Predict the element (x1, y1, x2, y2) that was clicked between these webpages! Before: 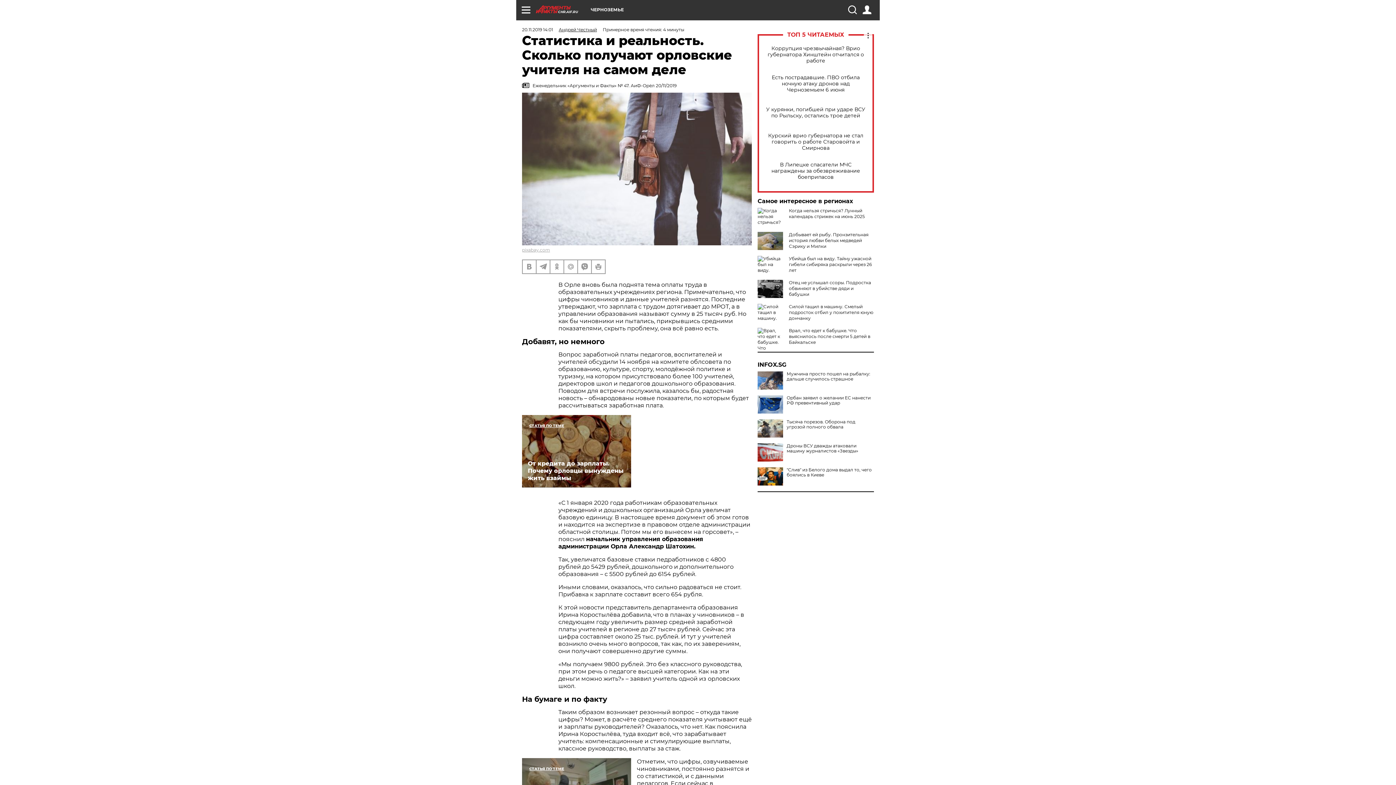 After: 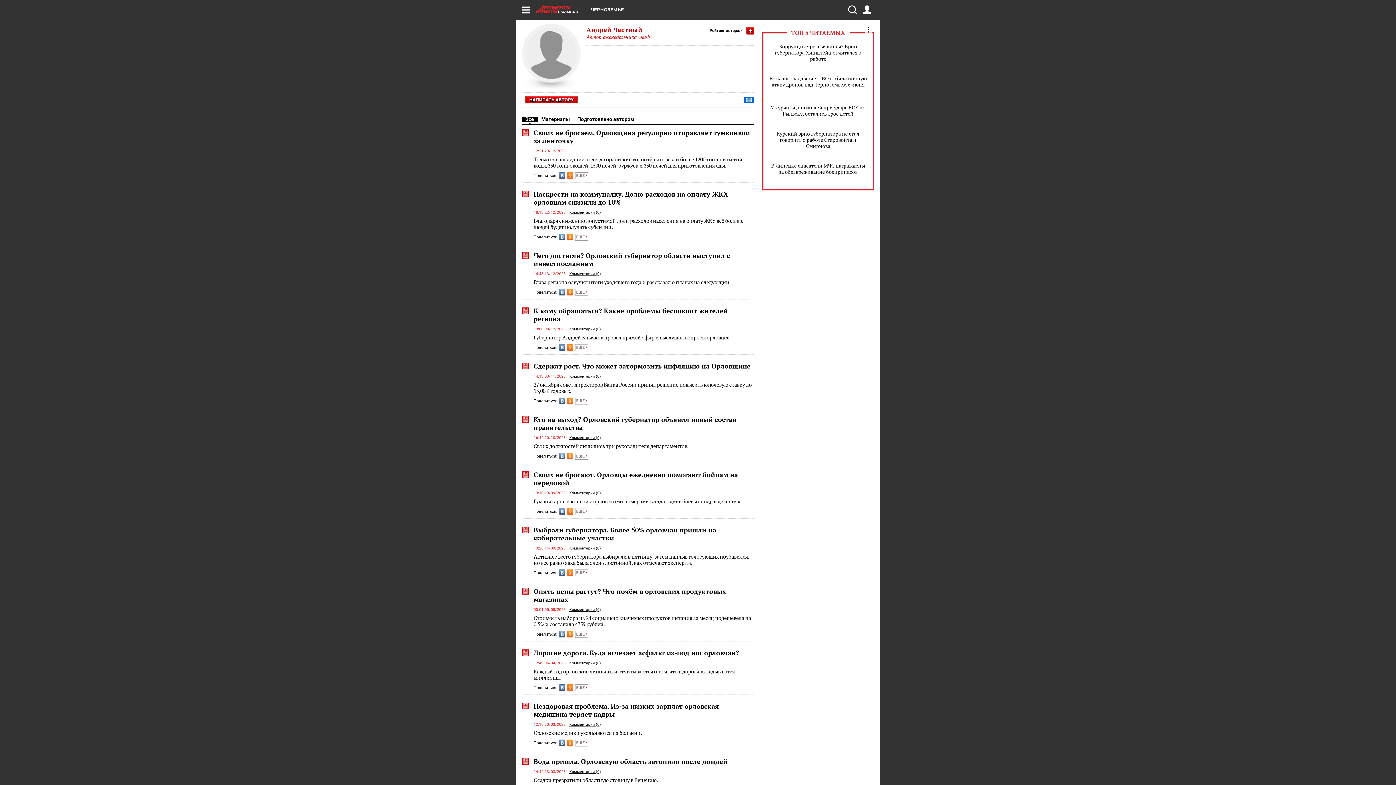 Action: bbox: (558, 26, 597, 32) label: Андрей Честный